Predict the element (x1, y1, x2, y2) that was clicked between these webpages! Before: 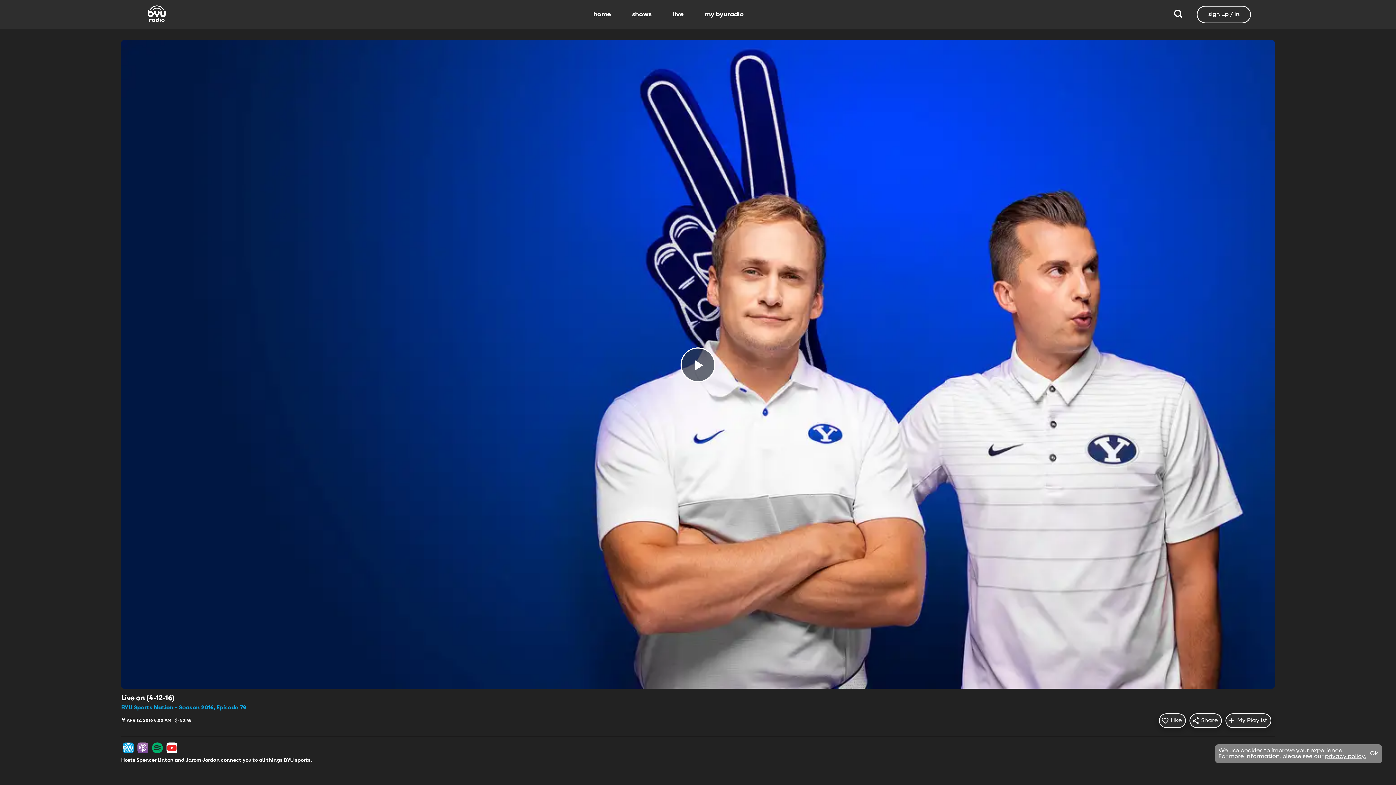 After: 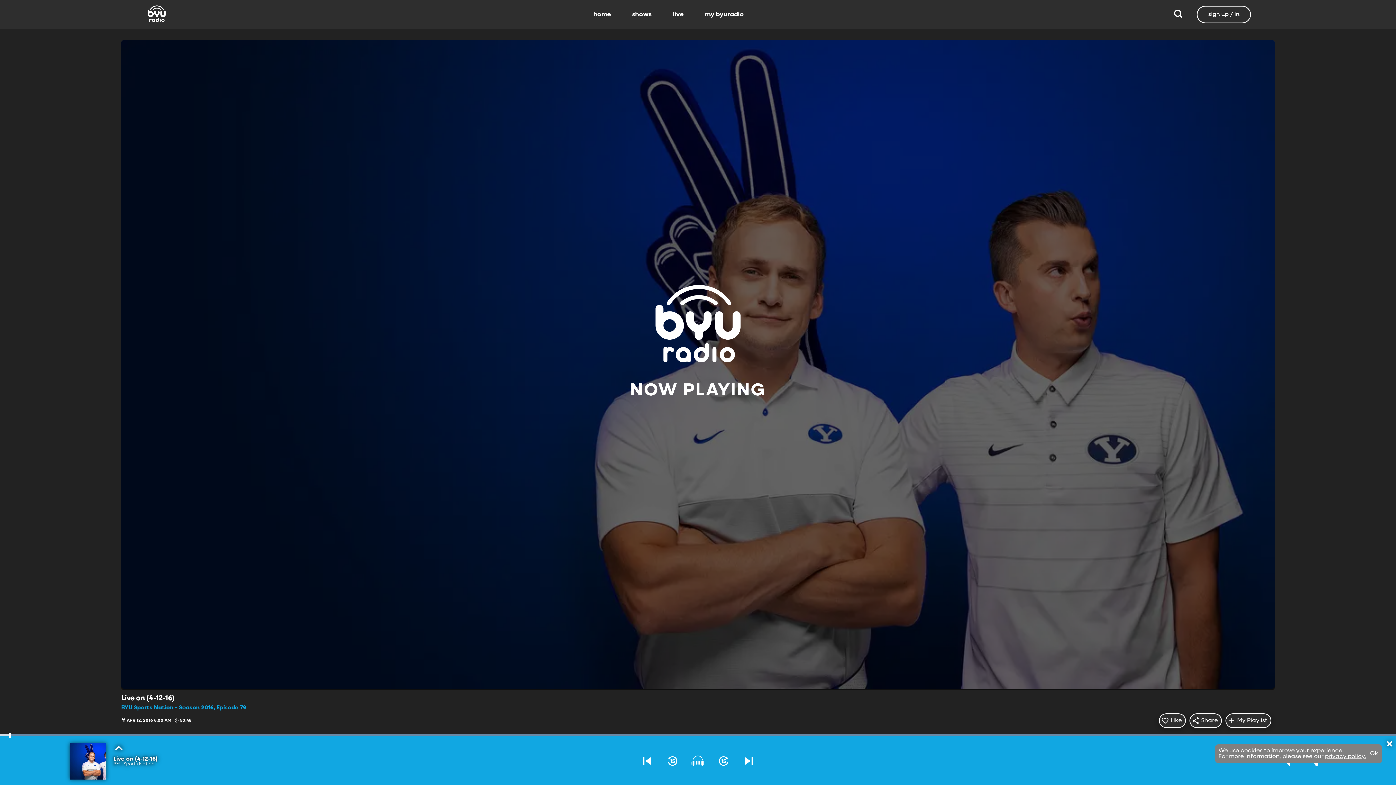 Action: label: Play bbox: (680, 347, 715, 382)